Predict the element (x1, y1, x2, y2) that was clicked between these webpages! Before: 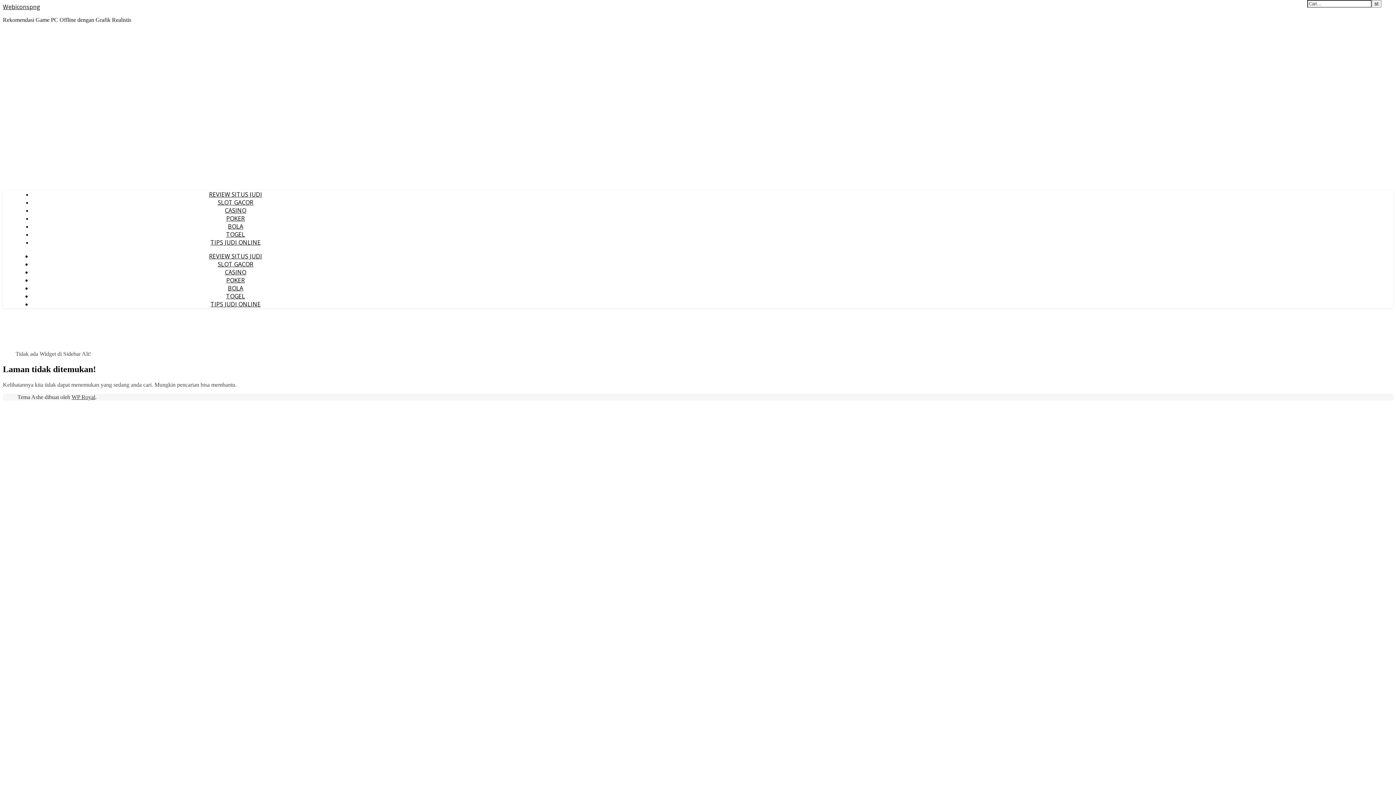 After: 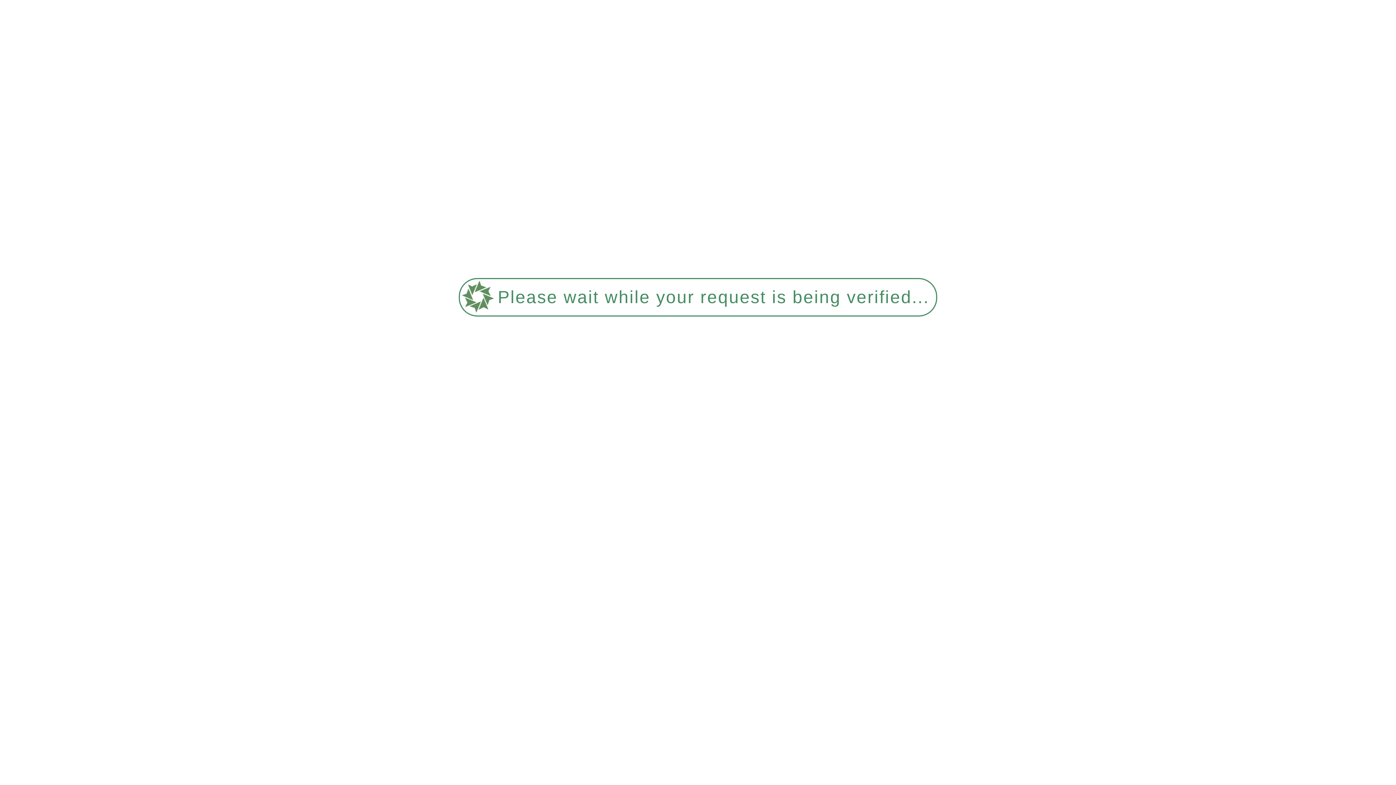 Action: bbox: (224, 206, 246, 214) label: CASINO